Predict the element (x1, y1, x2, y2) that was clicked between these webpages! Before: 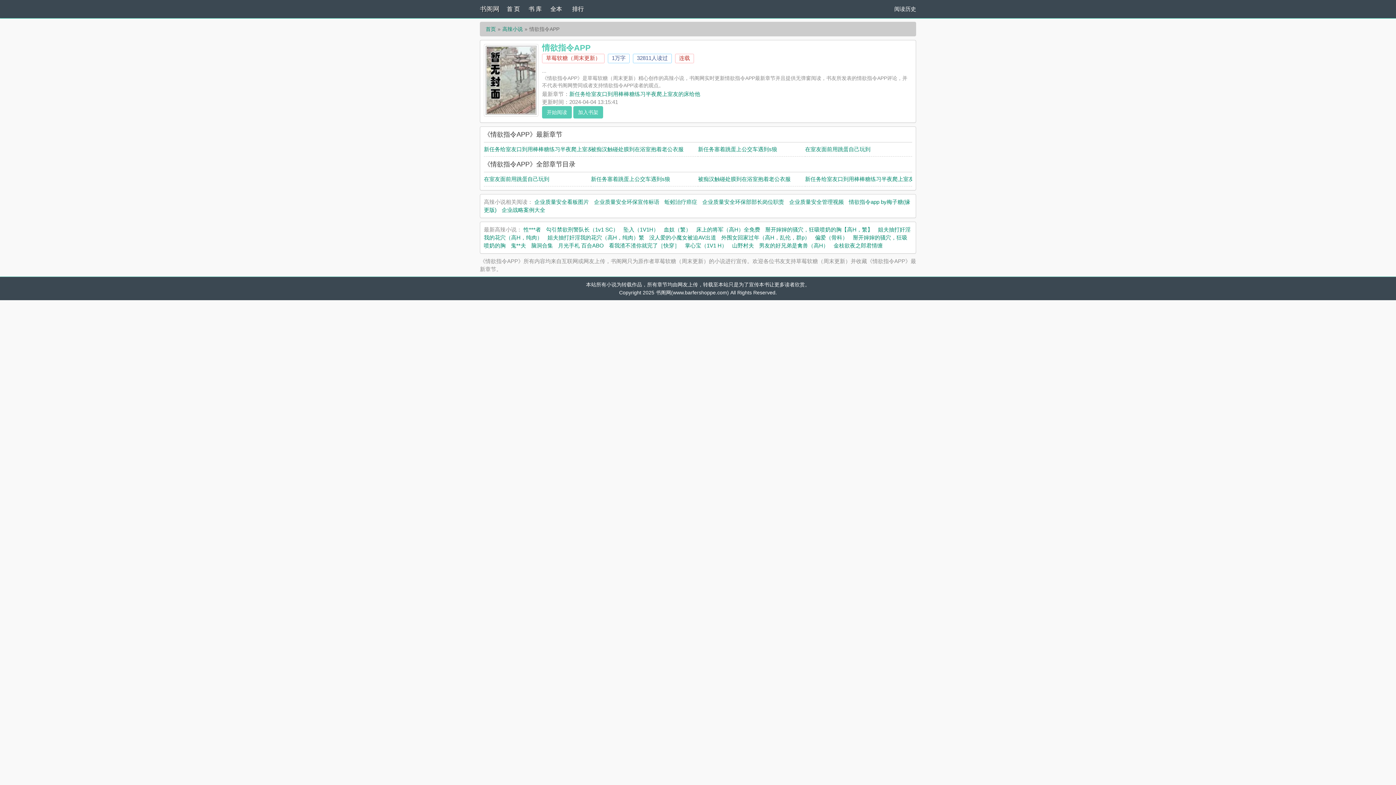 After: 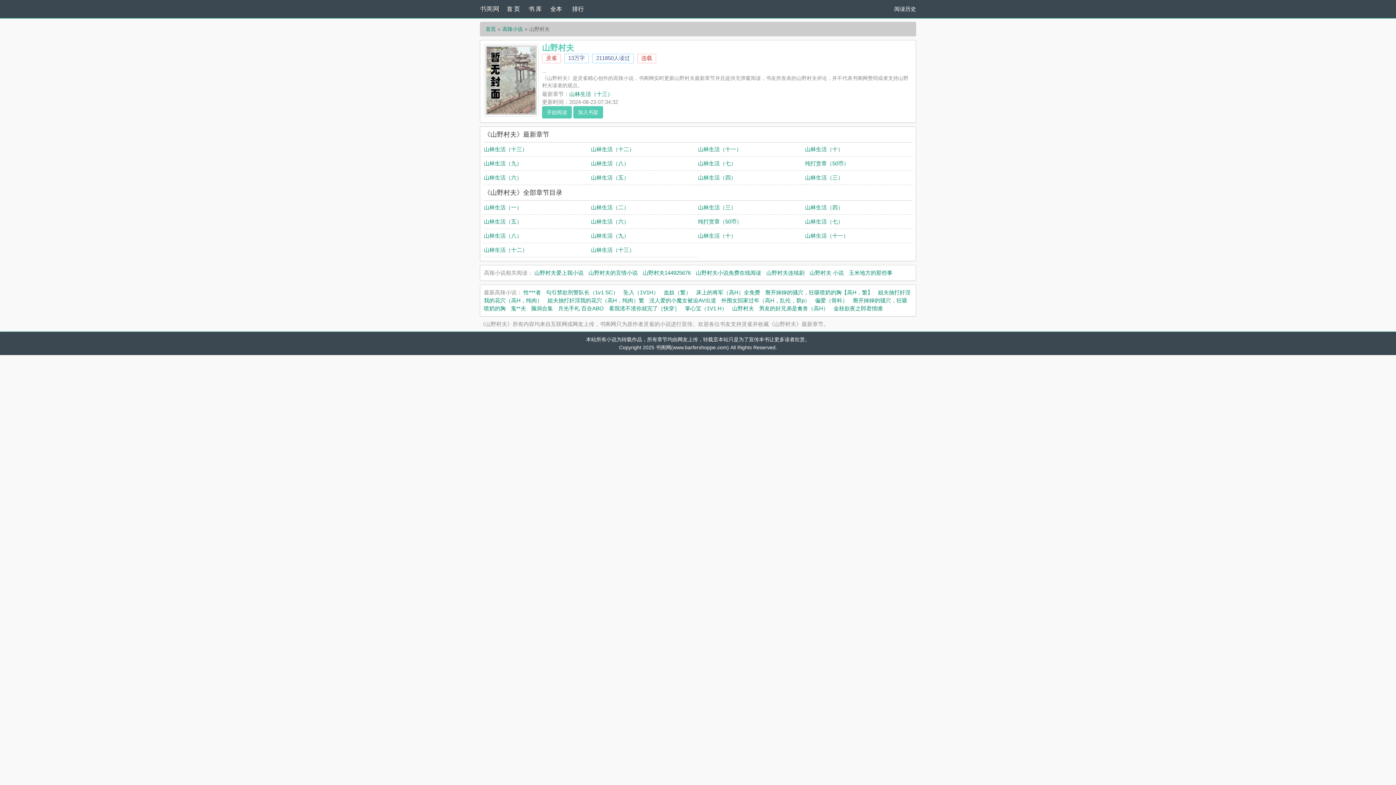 Action: bbox: (732, 242, 754, 248) label: 山野村夫